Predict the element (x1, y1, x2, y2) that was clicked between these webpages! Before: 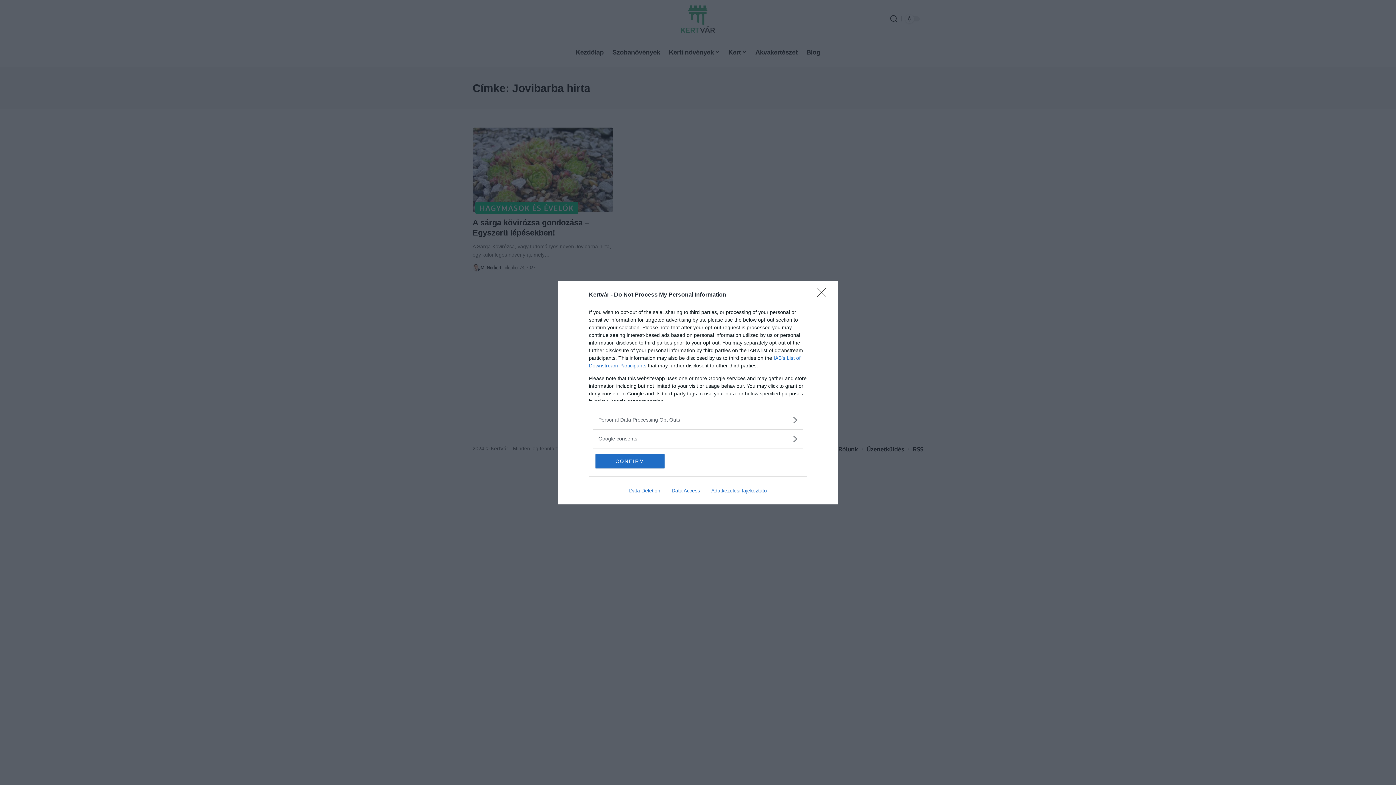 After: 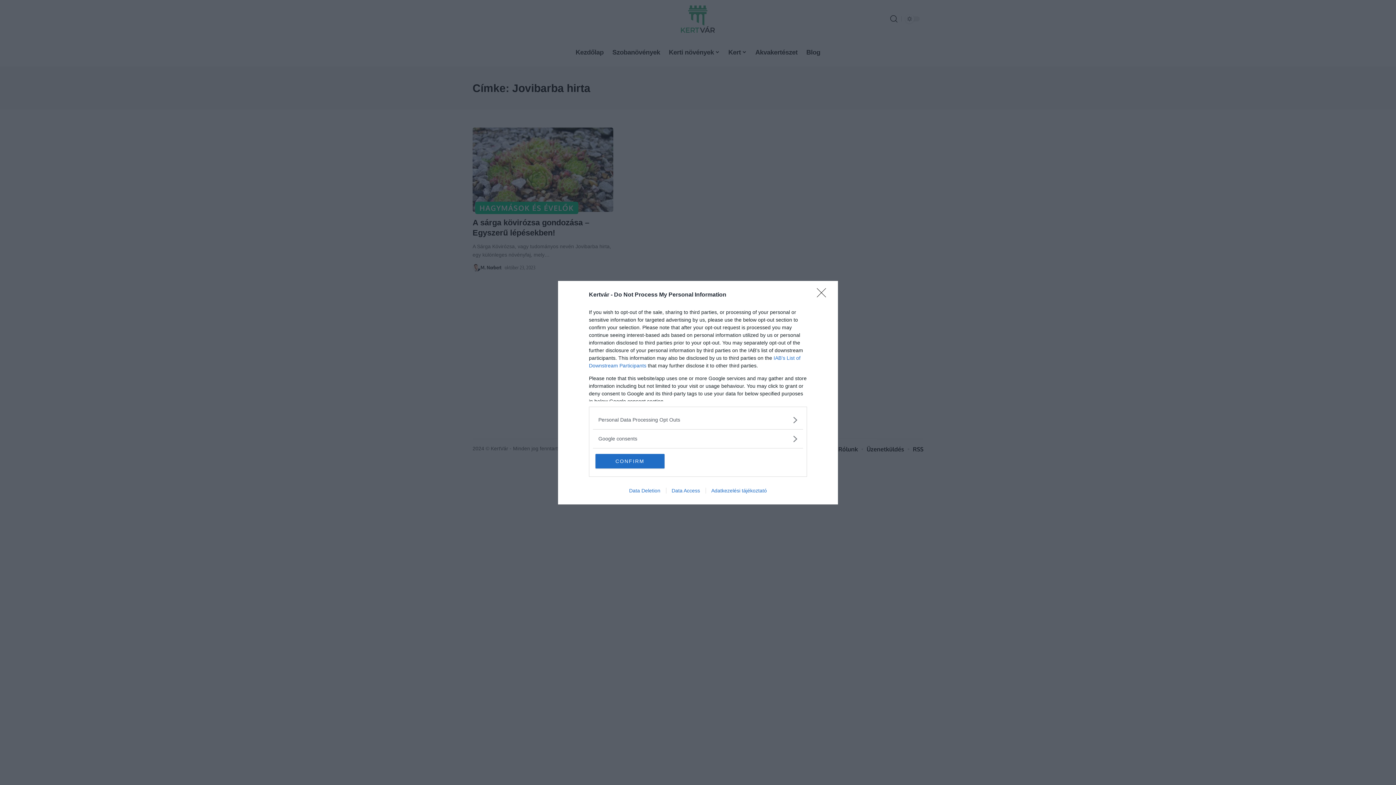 Action: label: Data Deletion bbox: (623, 487, 666, 493)